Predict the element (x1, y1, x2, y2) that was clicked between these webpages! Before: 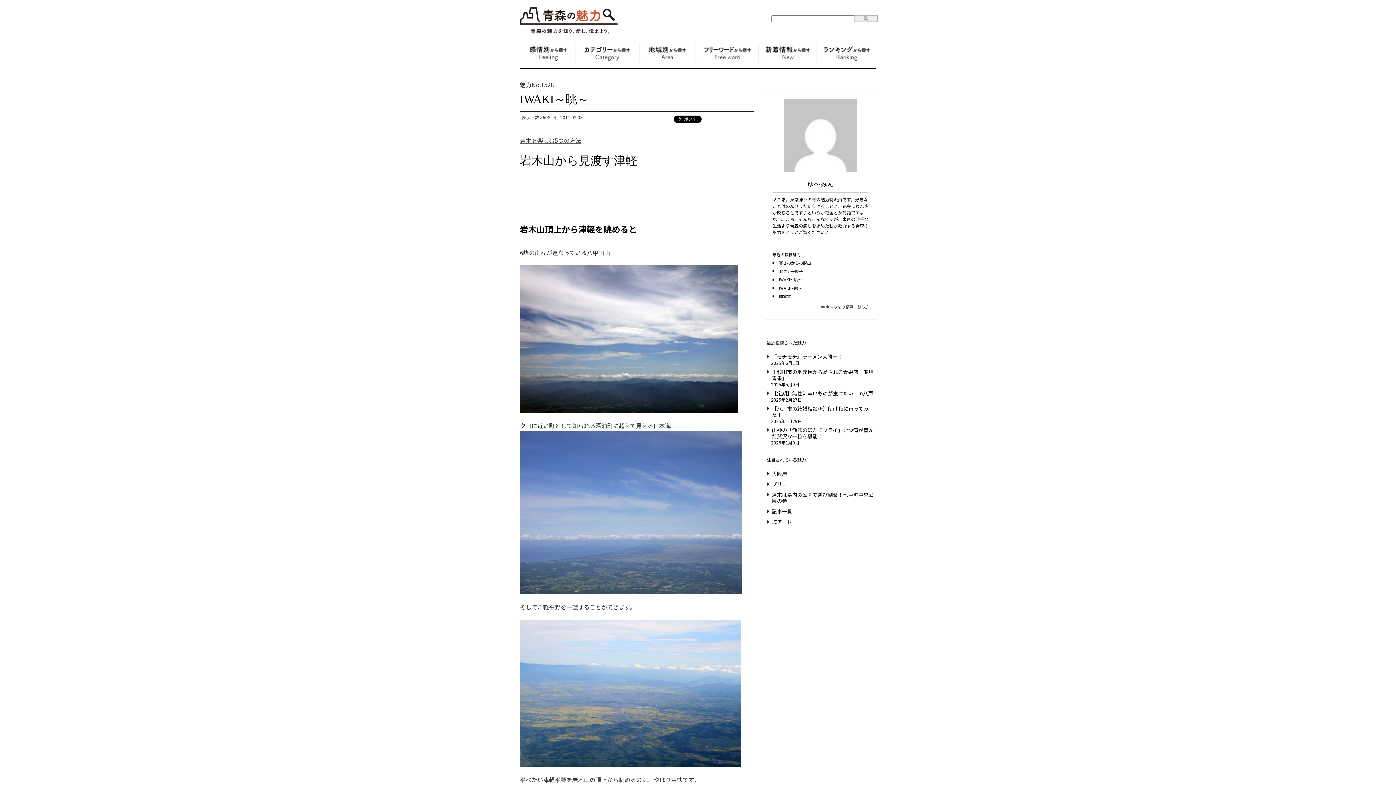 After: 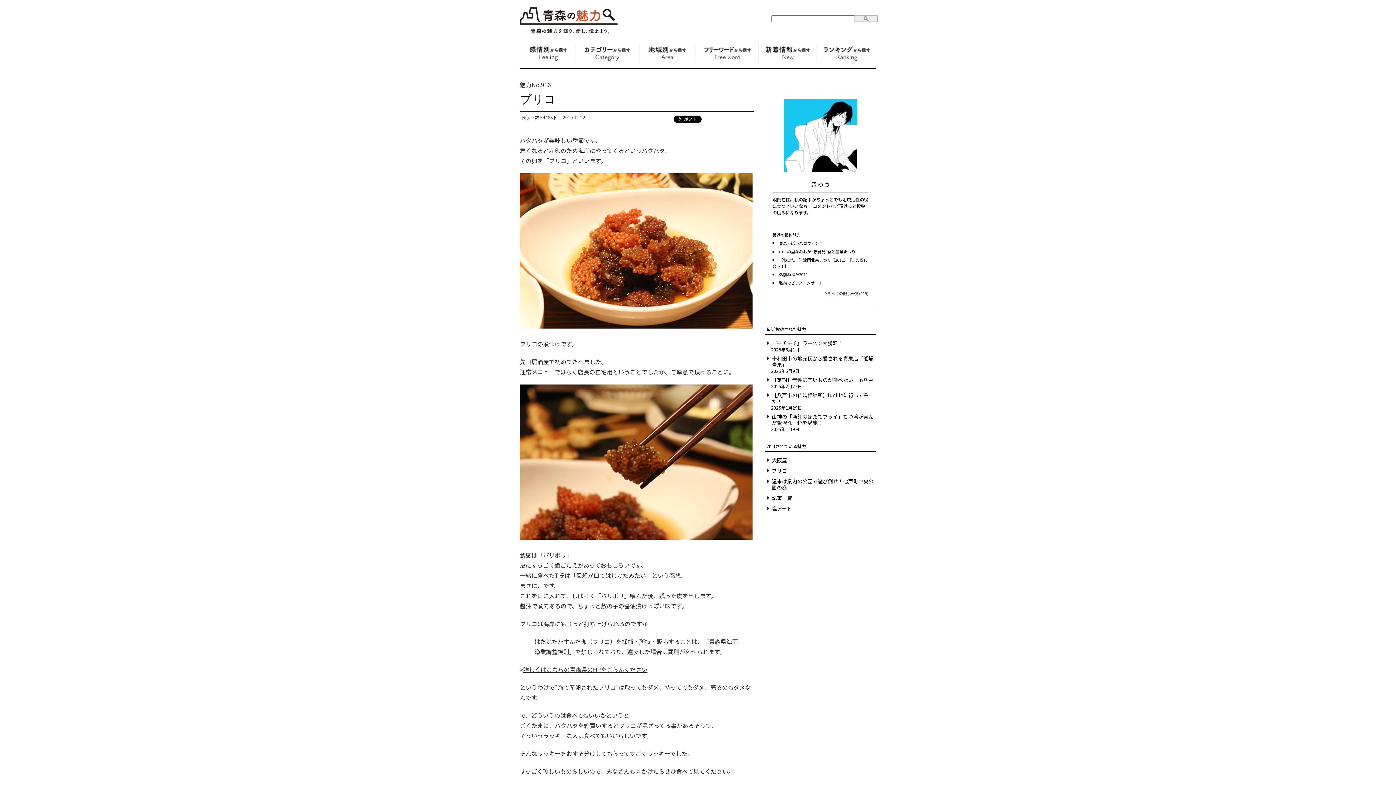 Action: label: ブリコ bbox: (767, 481, 873, 487)